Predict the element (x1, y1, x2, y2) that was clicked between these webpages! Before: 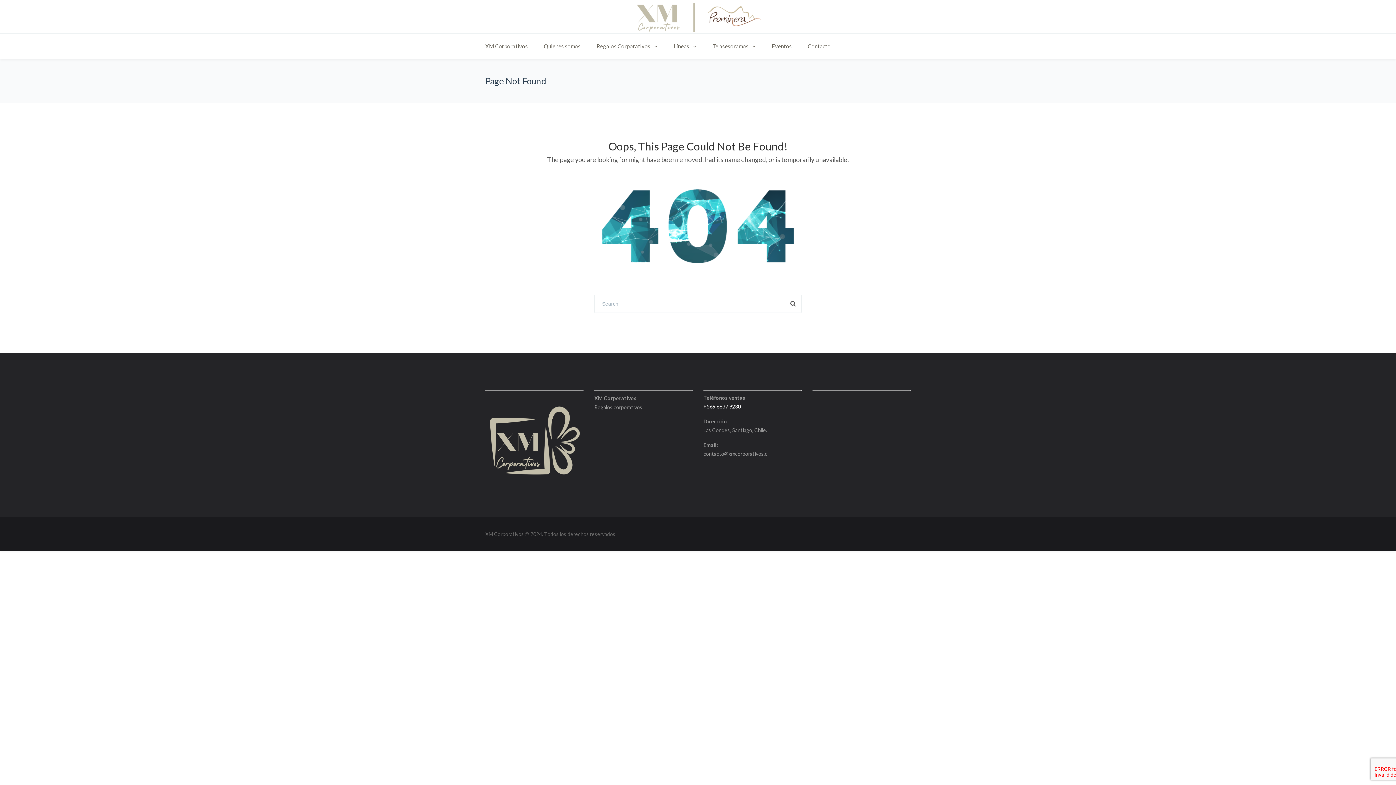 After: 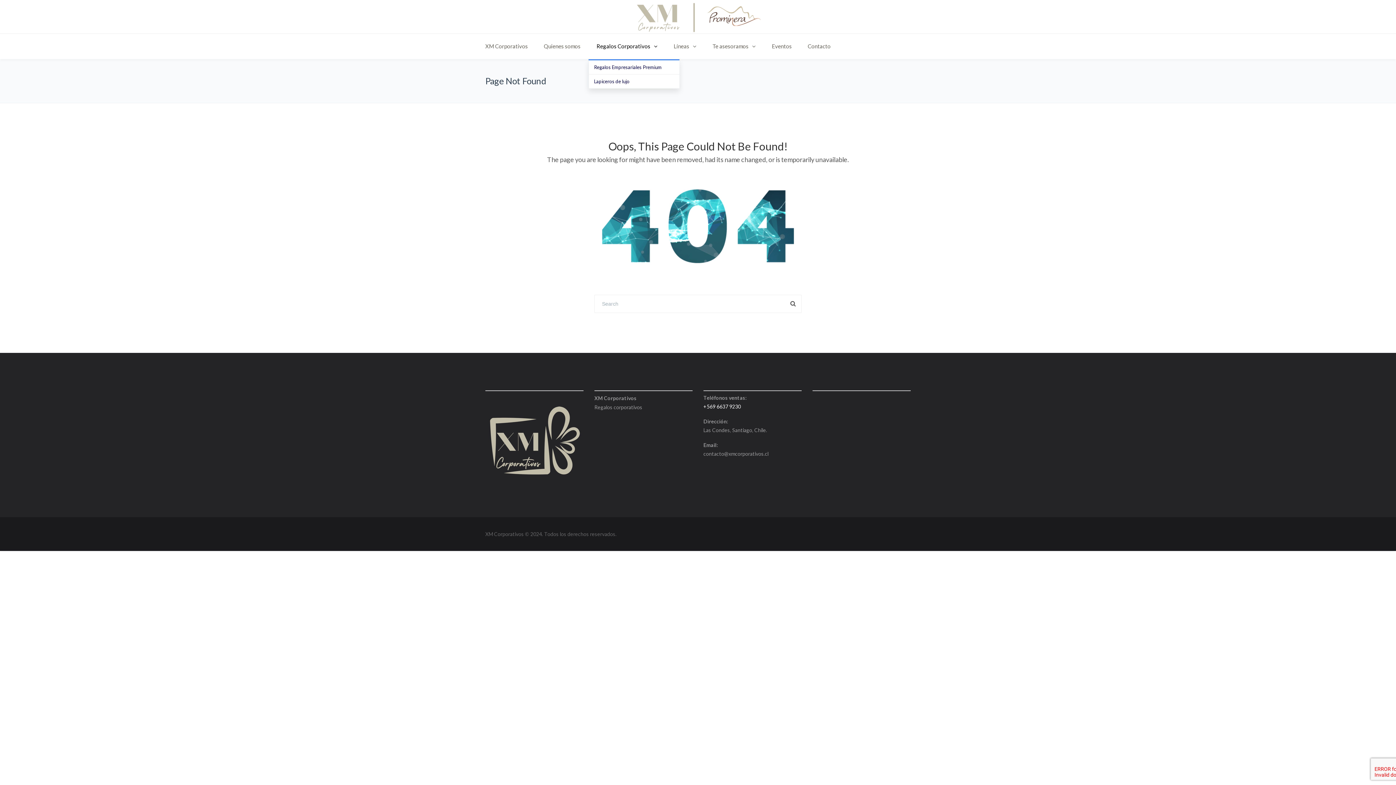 Action: bbox: (588, 33, 665, 59) label: Regalos Corporativos